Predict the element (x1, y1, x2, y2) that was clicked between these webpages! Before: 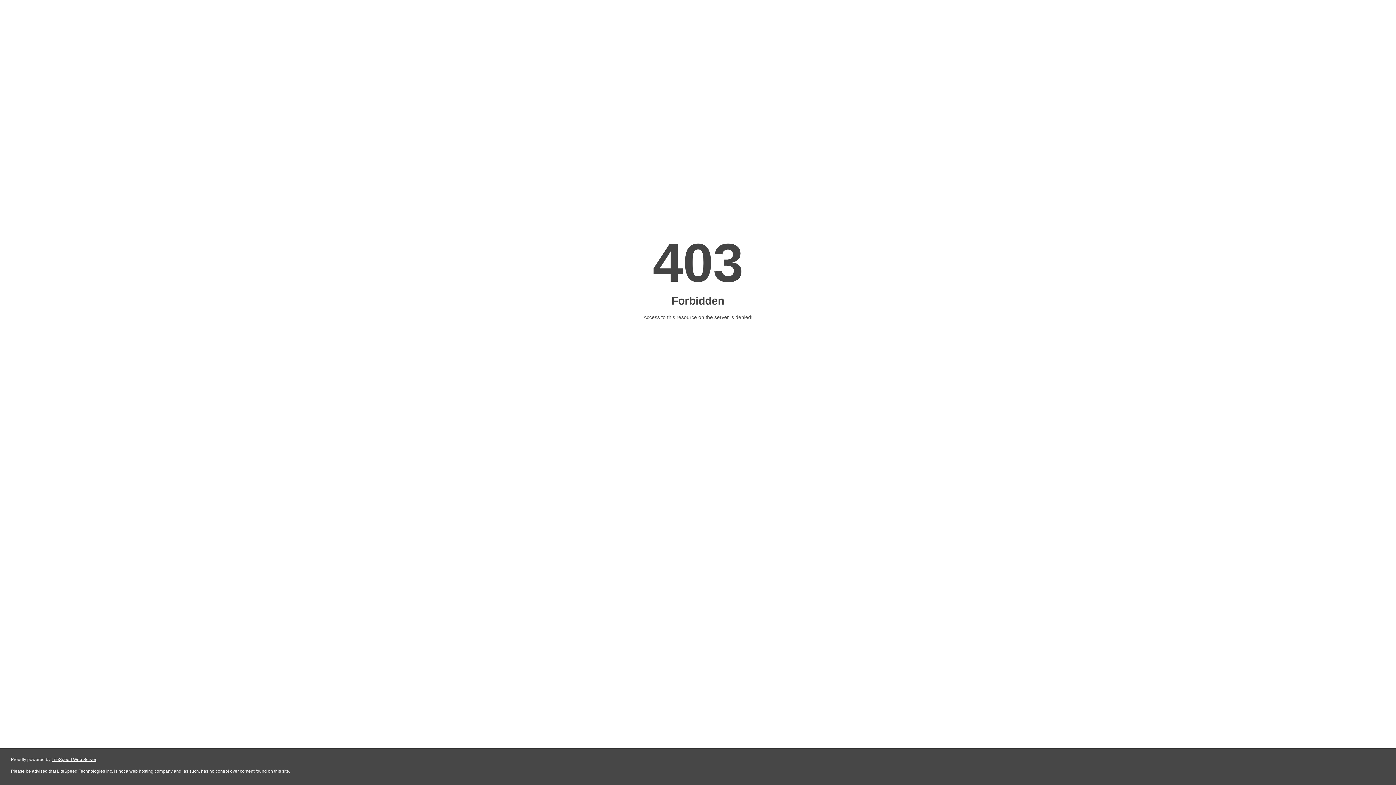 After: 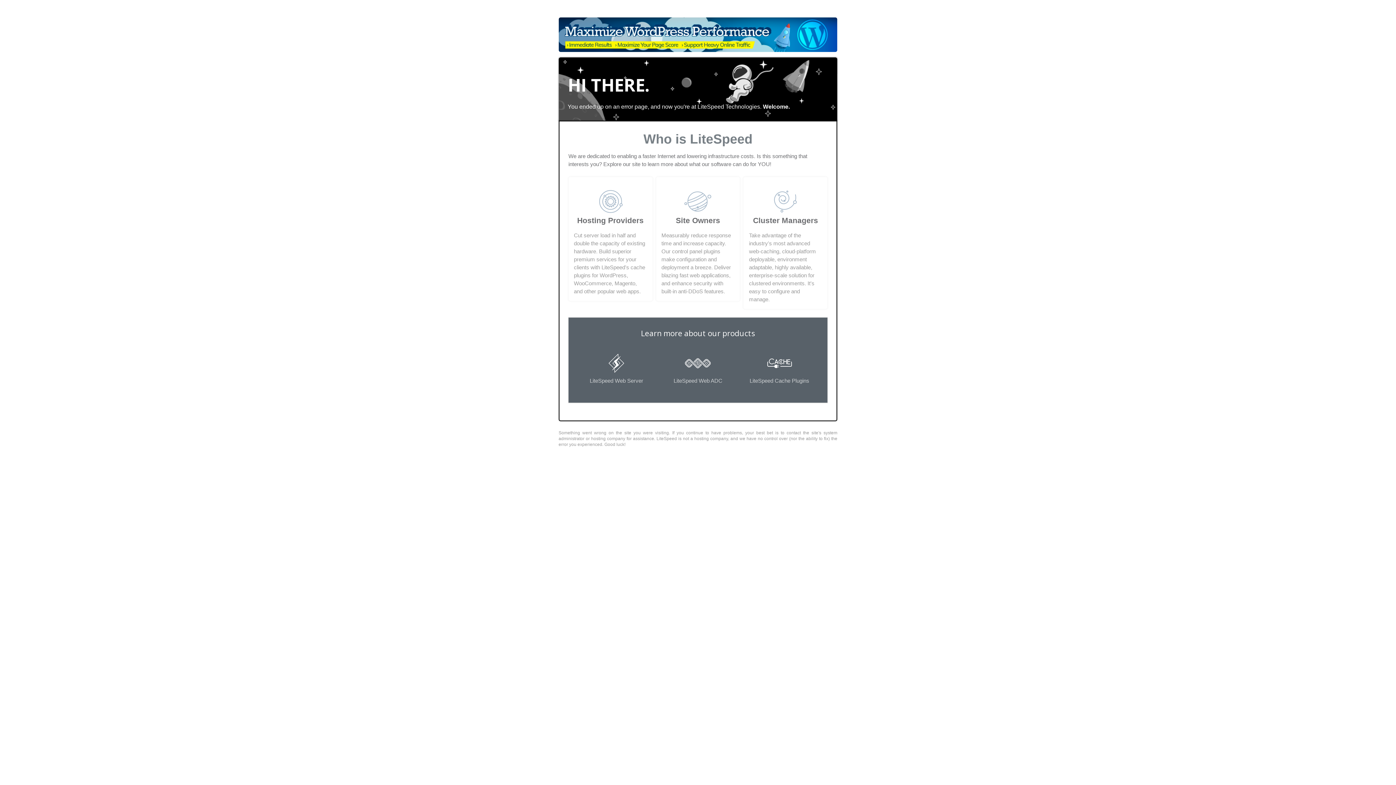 Action: label: LiteSpeed Web Server bbox: (51, 757, 96, 762)